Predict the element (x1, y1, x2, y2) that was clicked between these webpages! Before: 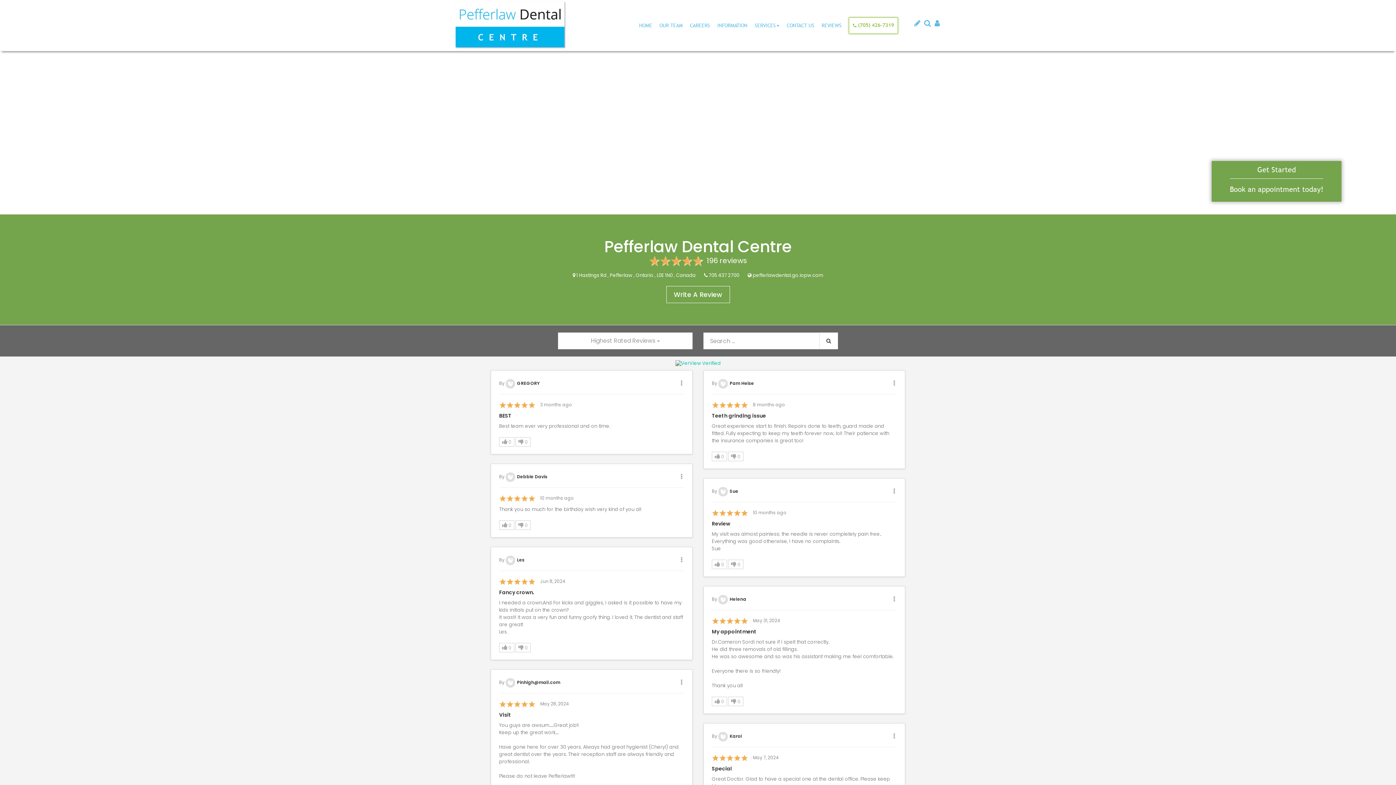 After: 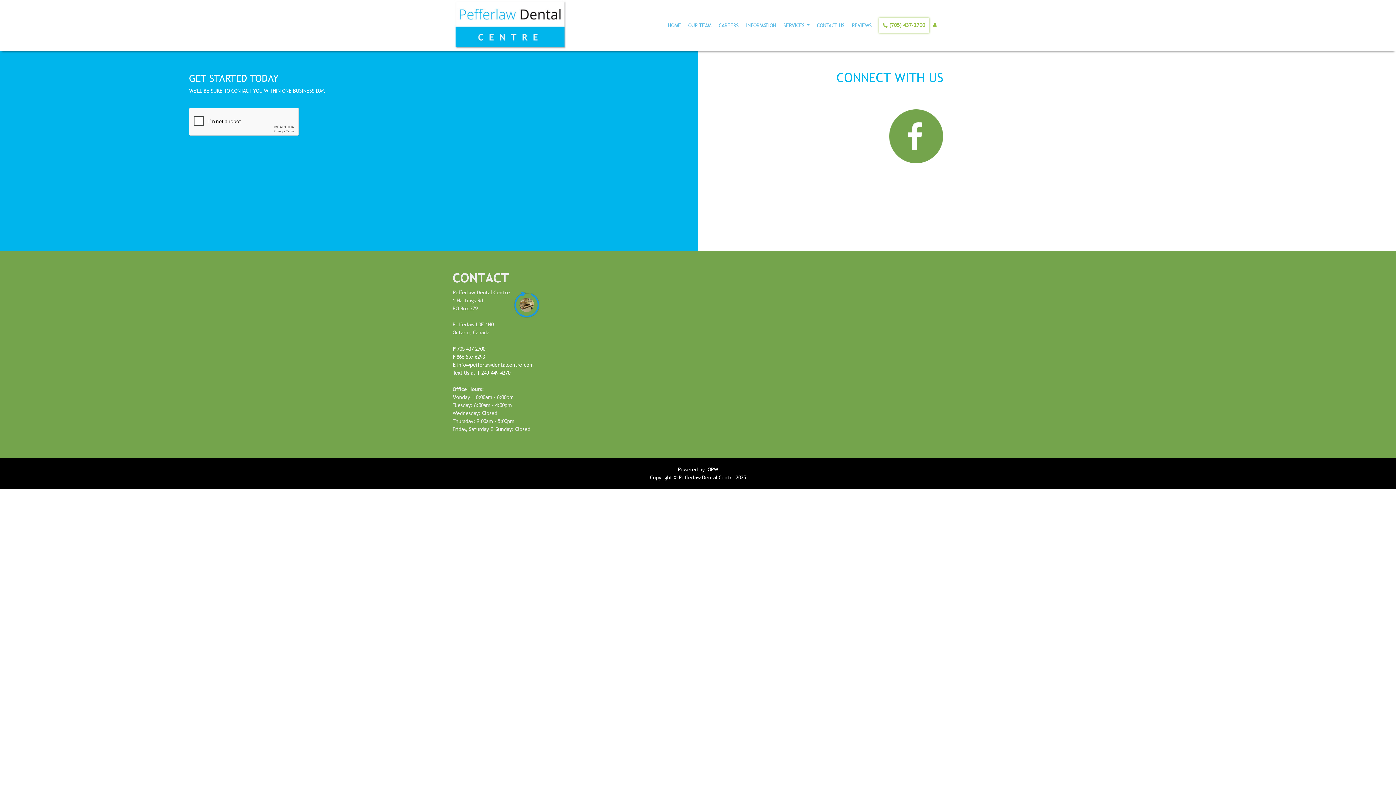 Action: bbox: (783, 18, 818, 32) label: CONTACT US